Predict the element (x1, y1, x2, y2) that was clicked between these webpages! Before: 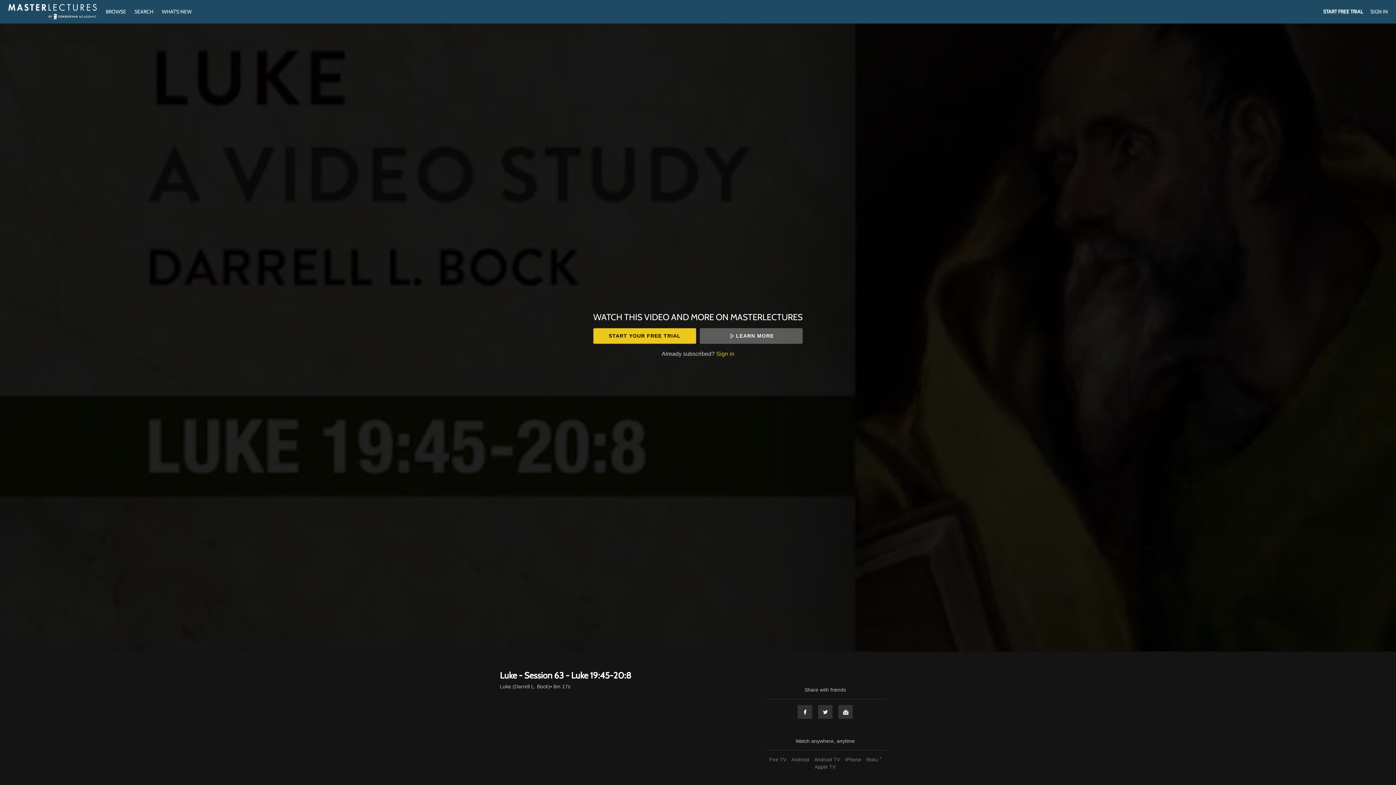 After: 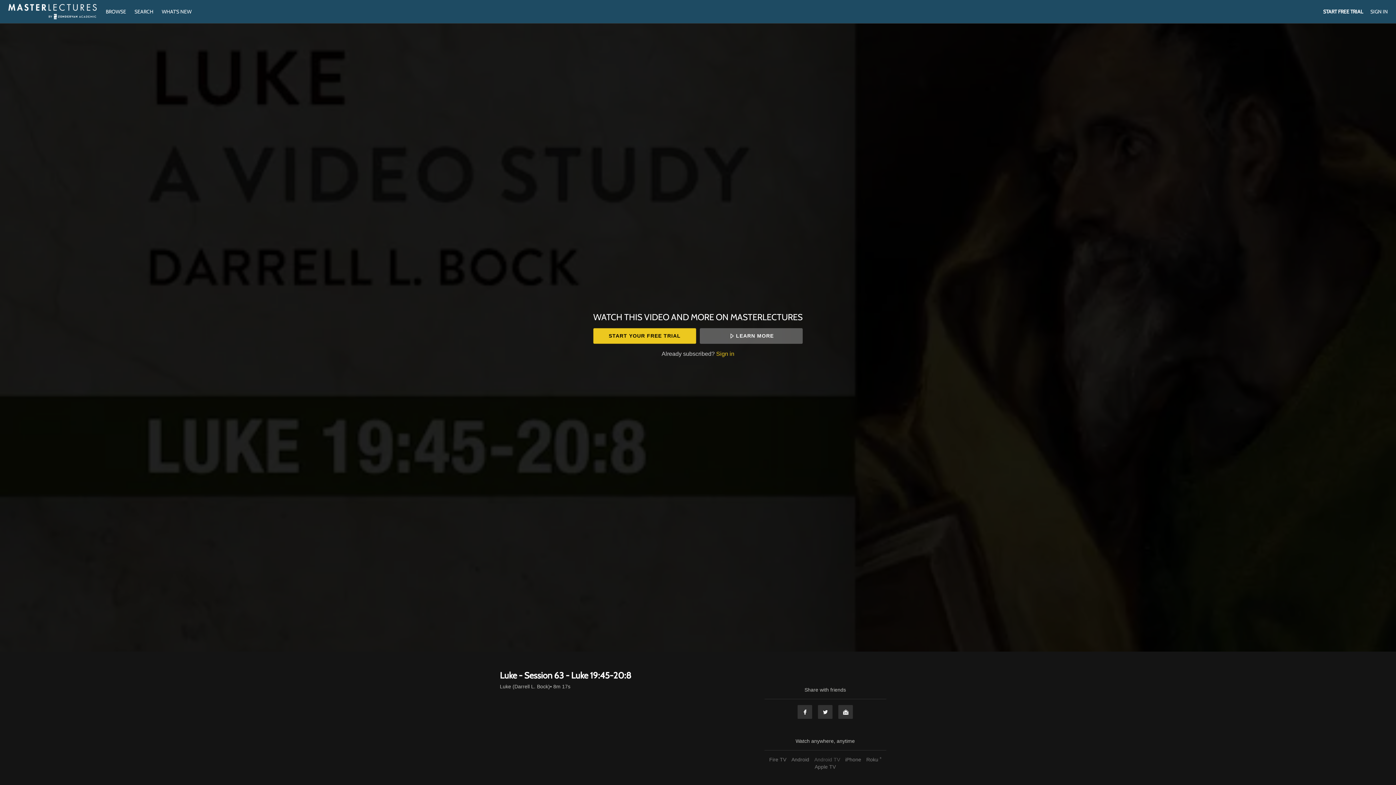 Action: label: Android TV bbox: (812, 757, 842, 762)